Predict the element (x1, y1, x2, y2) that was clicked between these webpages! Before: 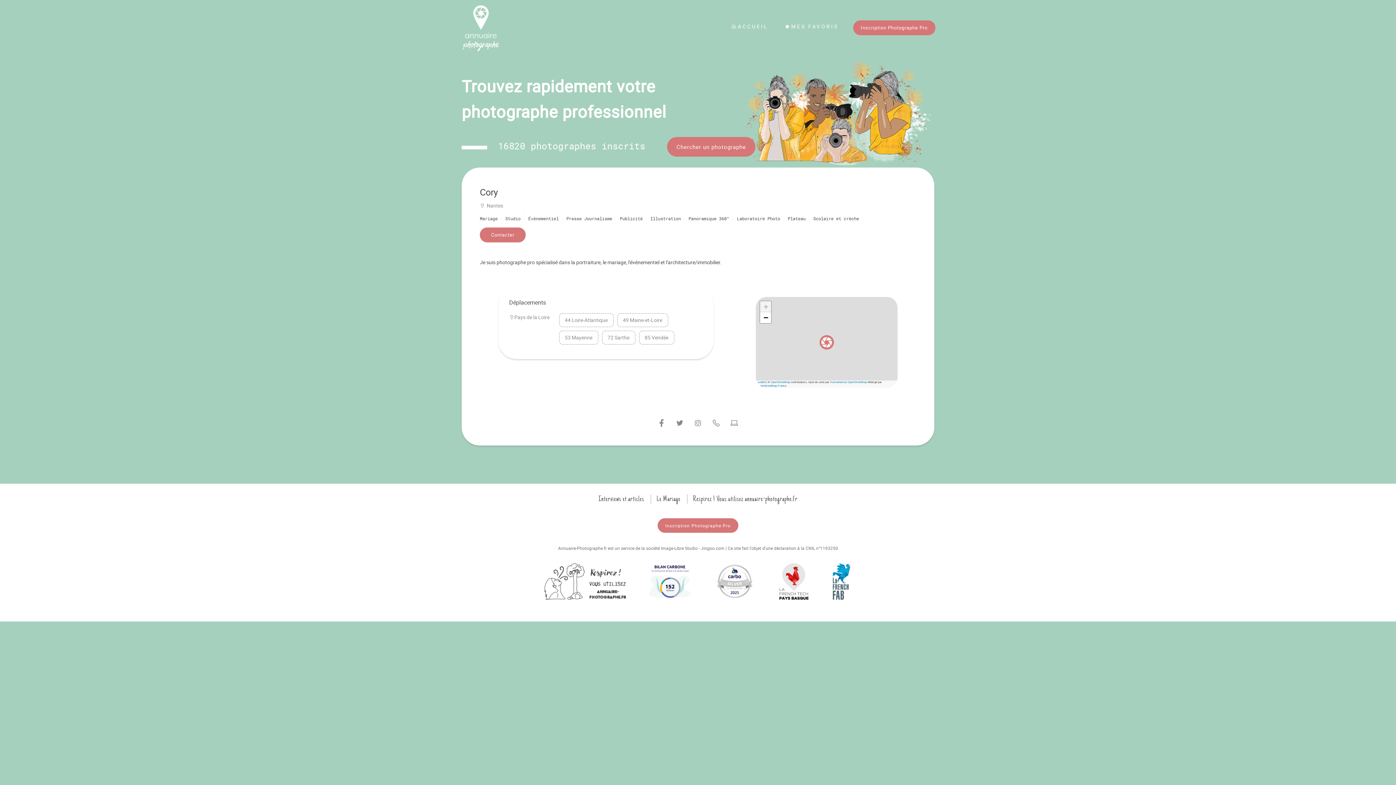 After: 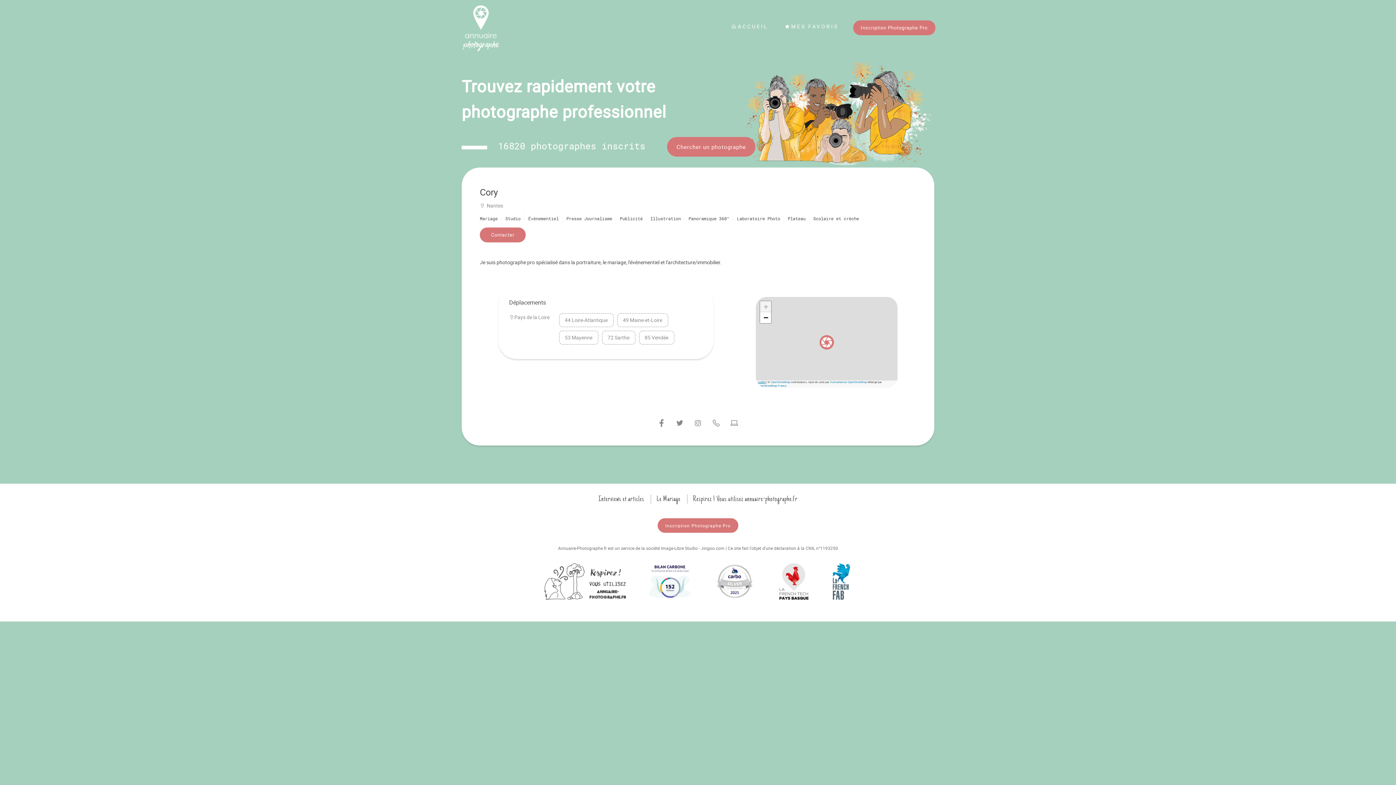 Action: label: Leaflet bbox: (757, 380, 765, 384)